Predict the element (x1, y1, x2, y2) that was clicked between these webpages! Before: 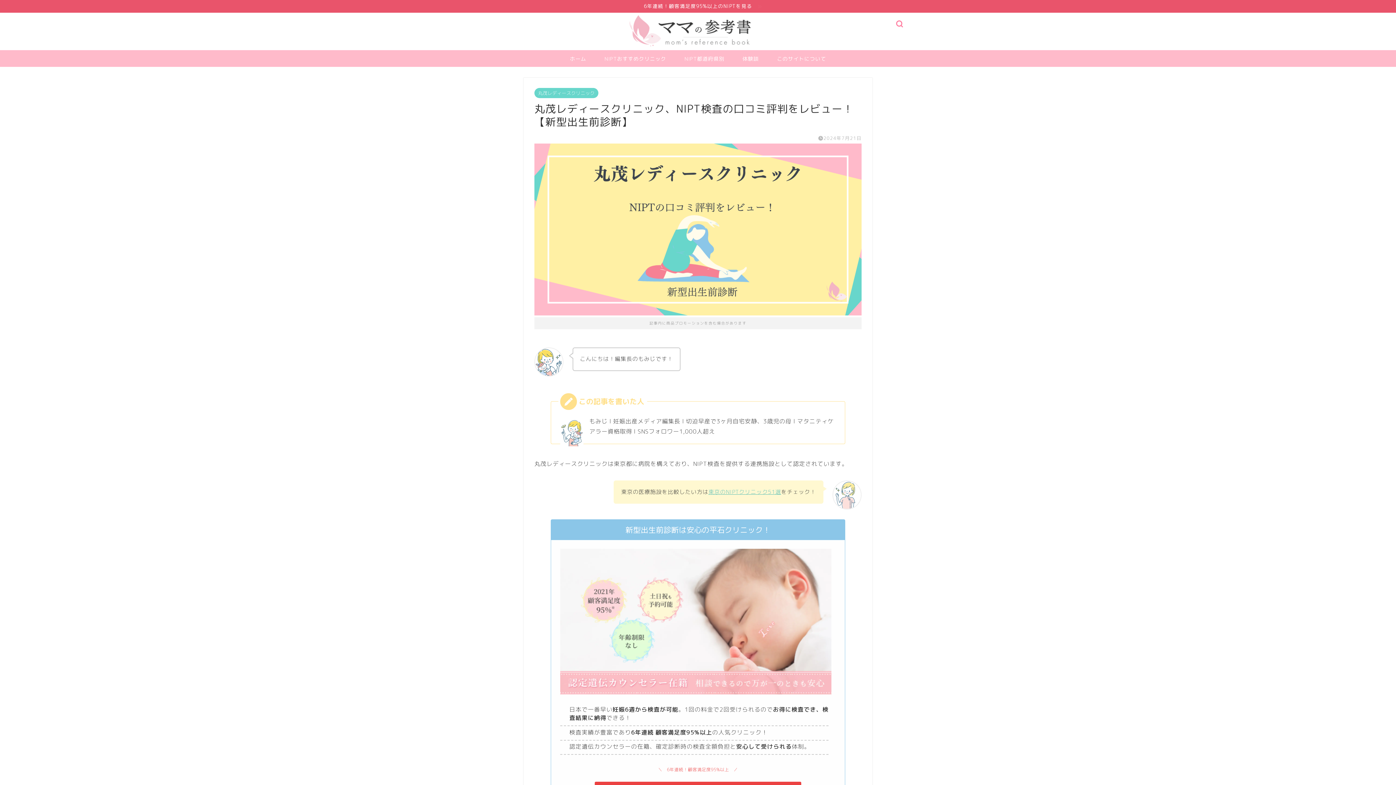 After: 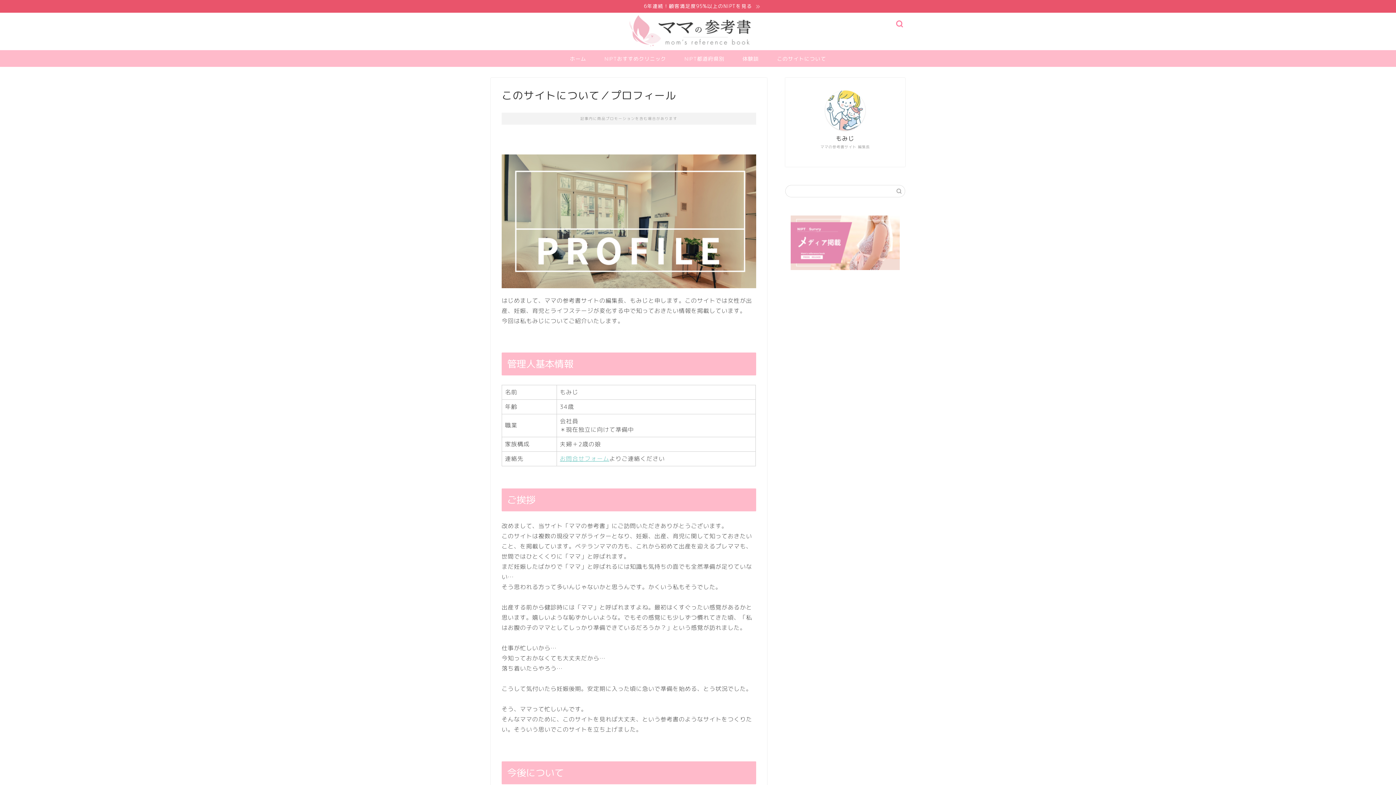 Action: bbox: (768, 50, 835, 66) label: このサイトについて